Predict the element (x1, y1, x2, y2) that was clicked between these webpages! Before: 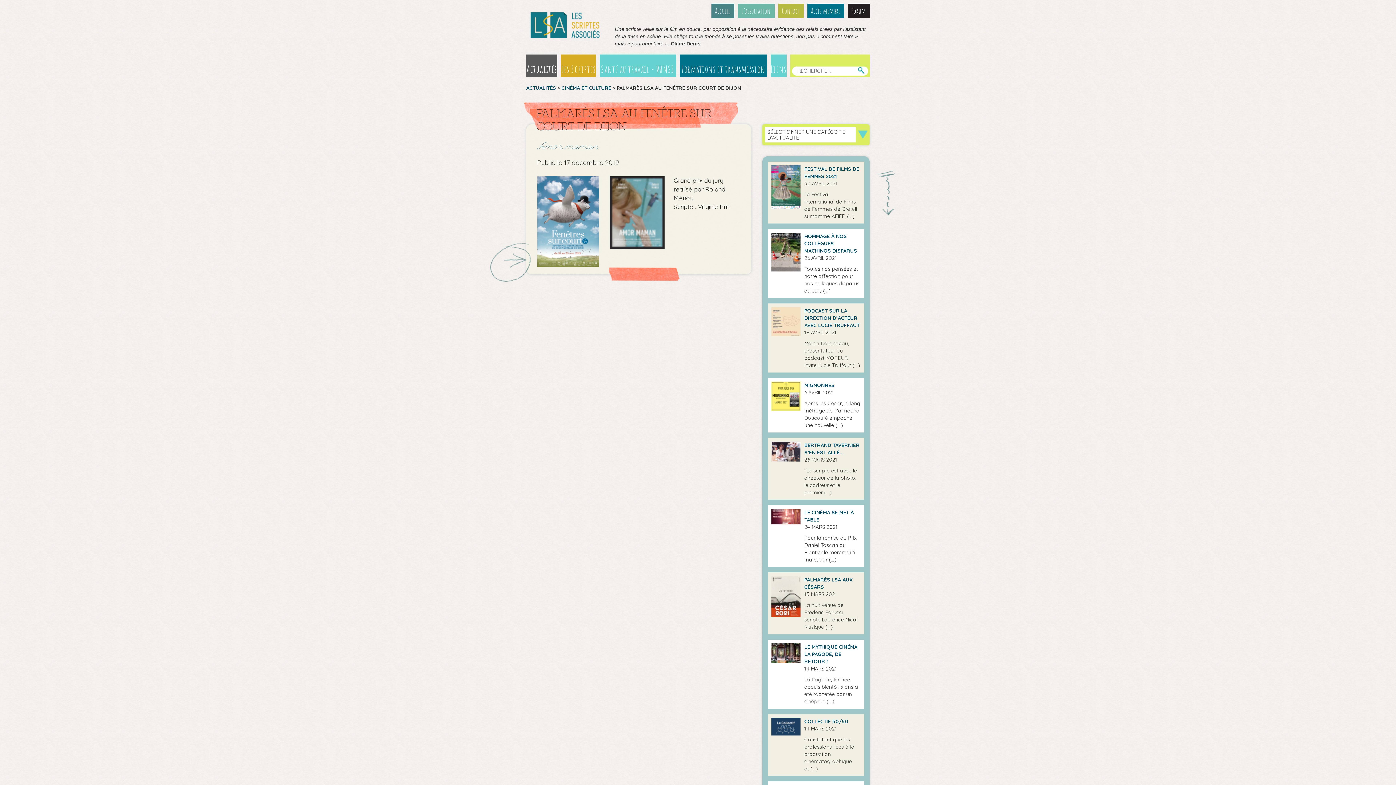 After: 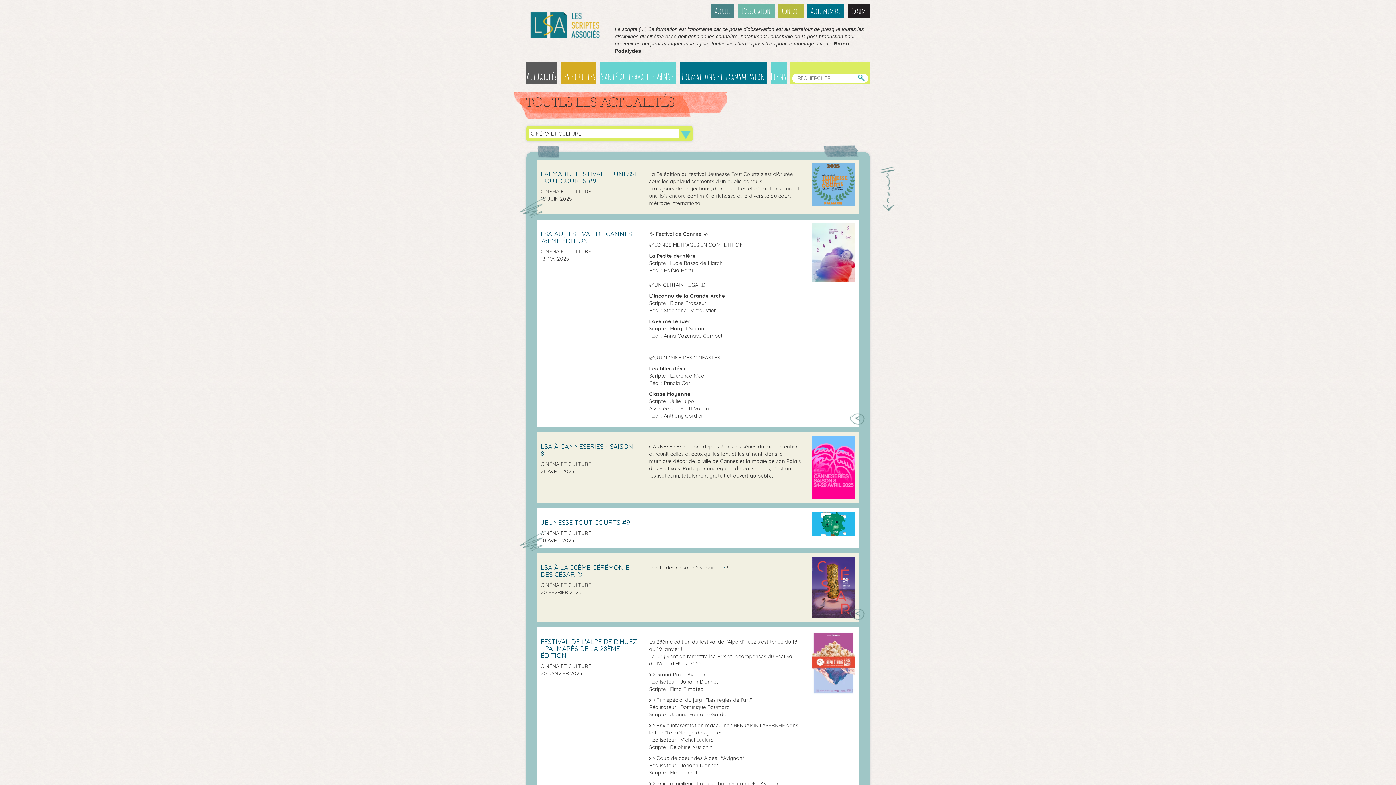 Action: label: CINÉMA ET CULTURE bbox: (561, 84, 611, 91)